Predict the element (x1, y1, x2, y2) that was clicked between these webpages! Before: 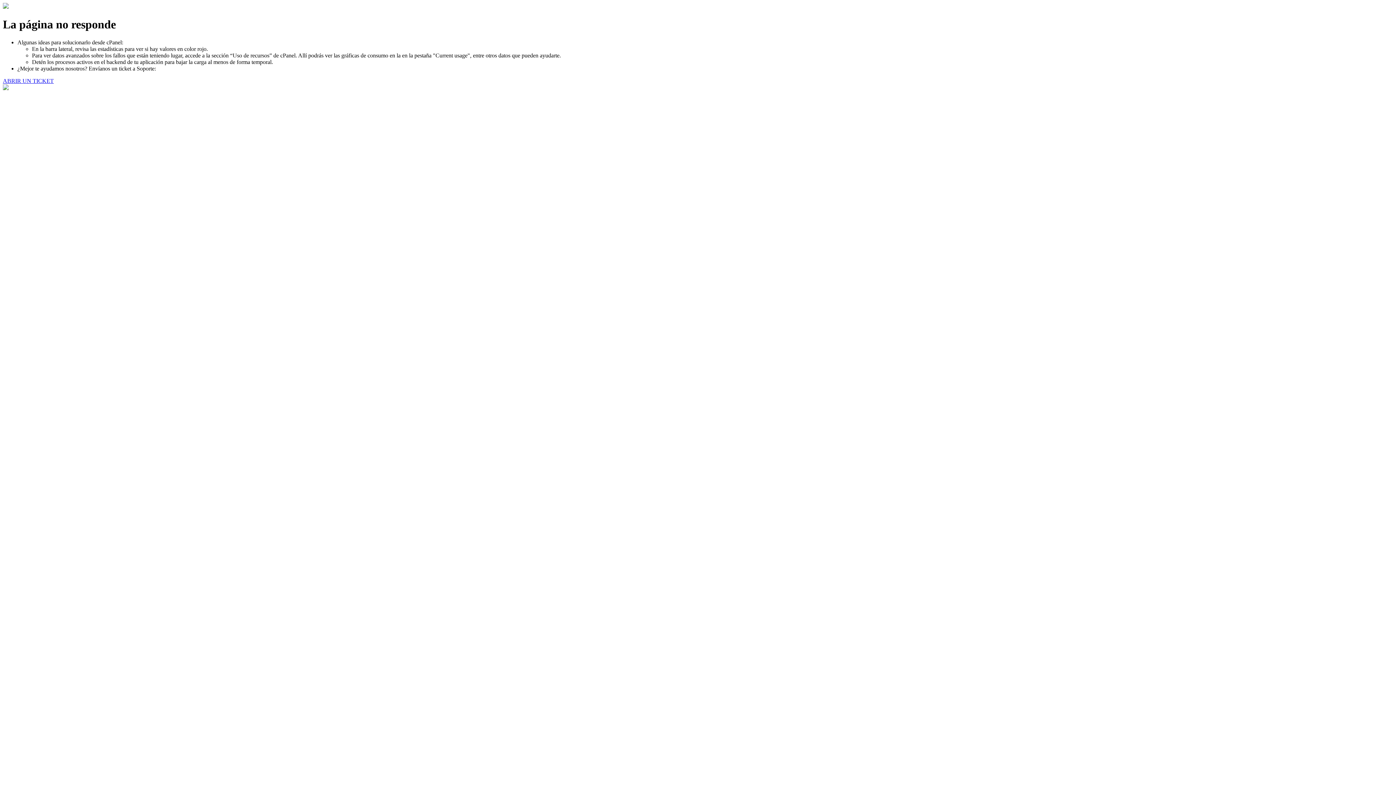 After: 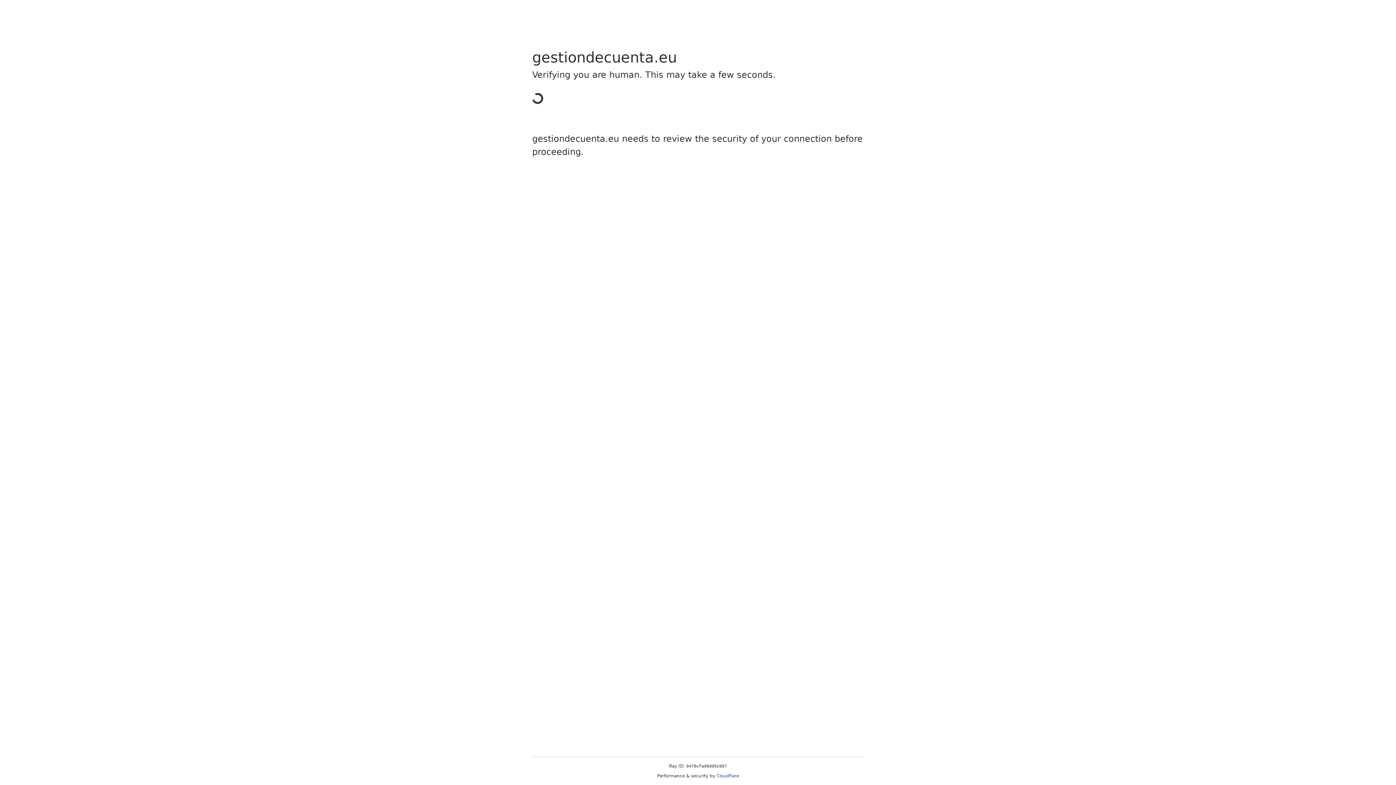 Action: bbox: (2, 77, 53, 83) label: ABRIR UN TICKET